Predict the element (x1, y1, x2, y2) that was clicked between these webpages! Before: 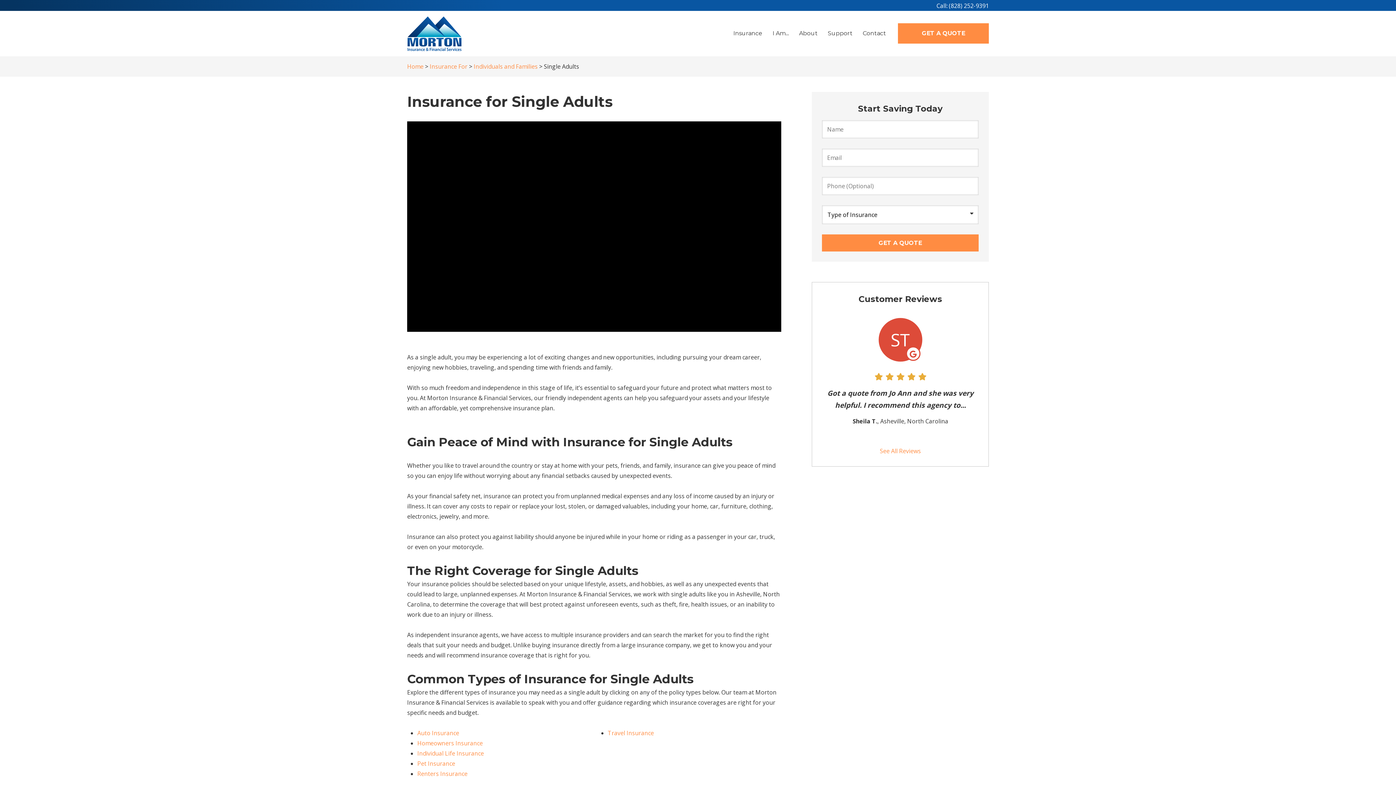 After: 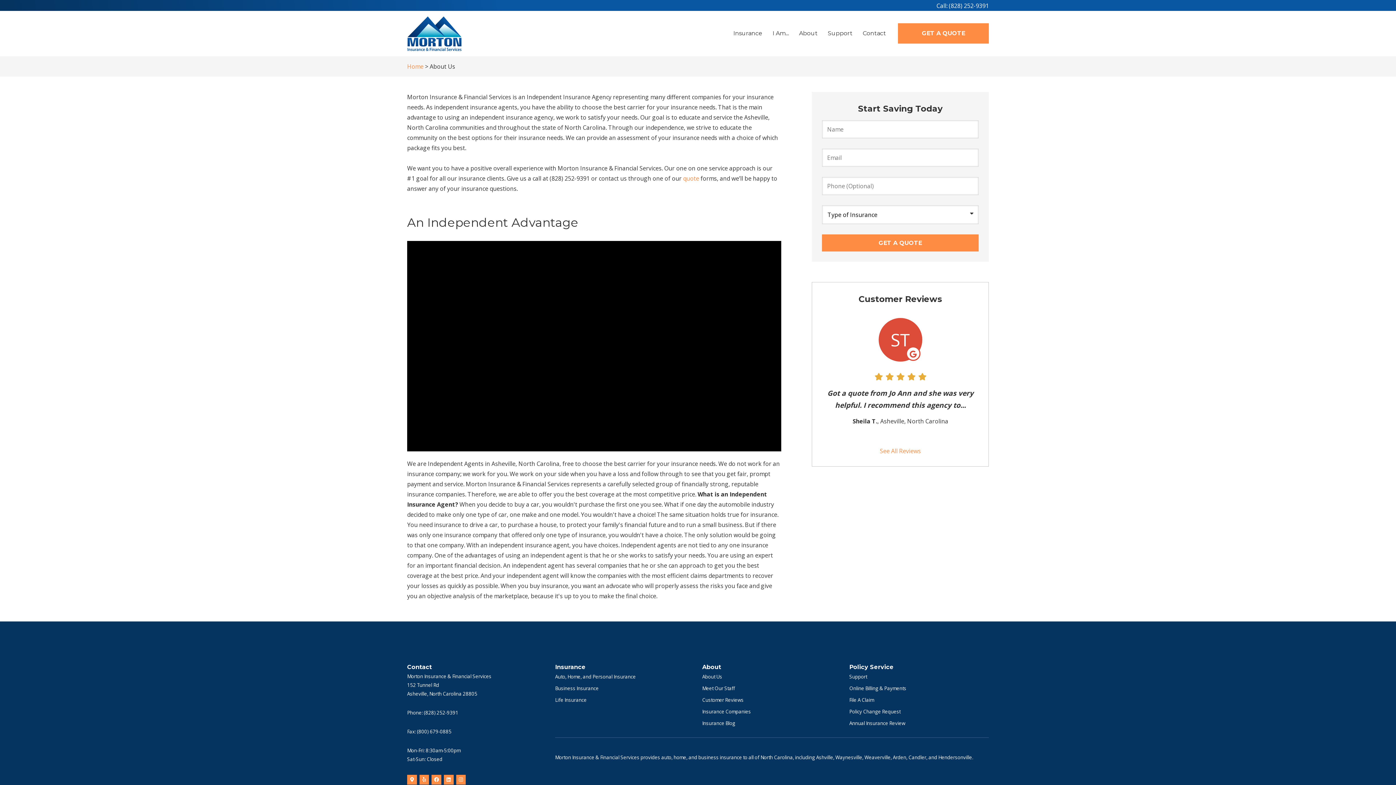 Action: bbox: (794, 23, 822, 43) label: About